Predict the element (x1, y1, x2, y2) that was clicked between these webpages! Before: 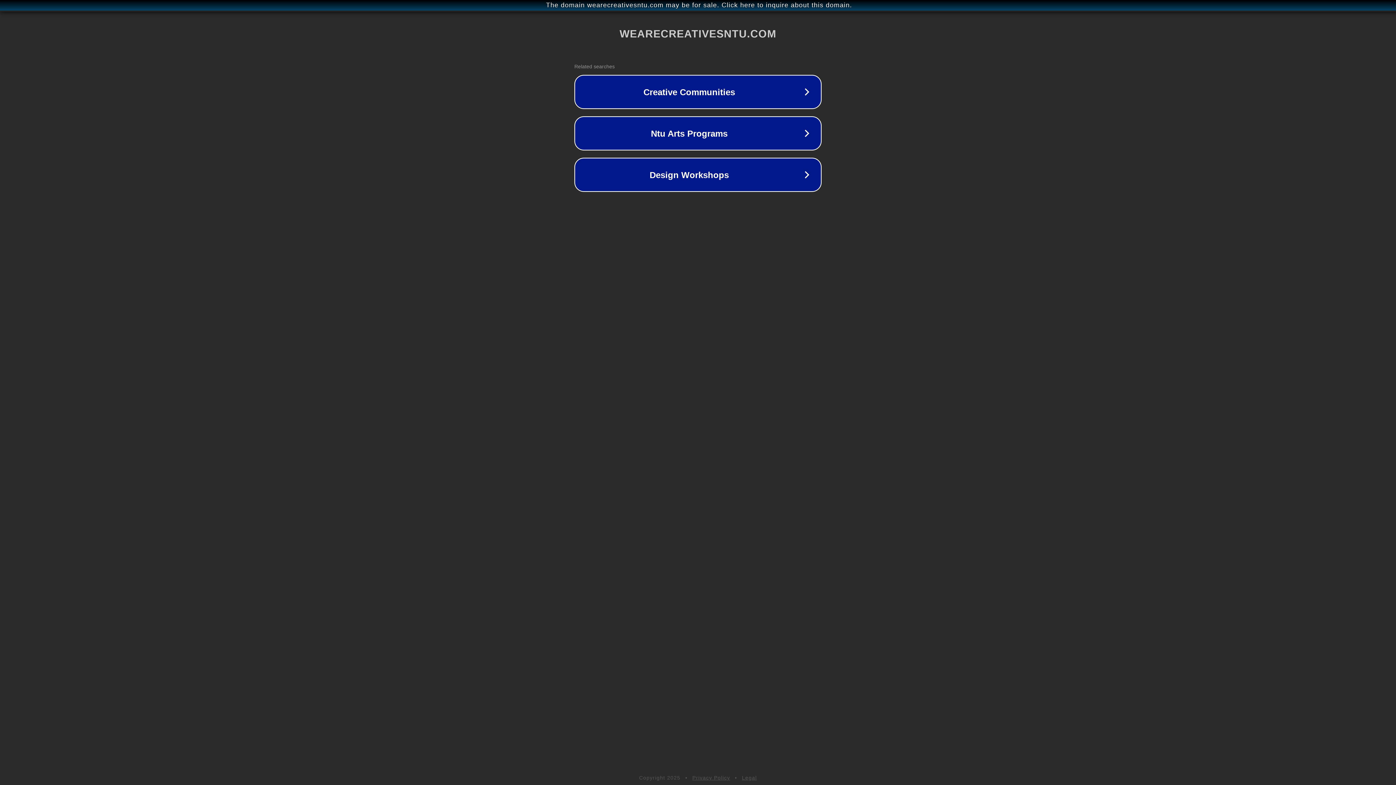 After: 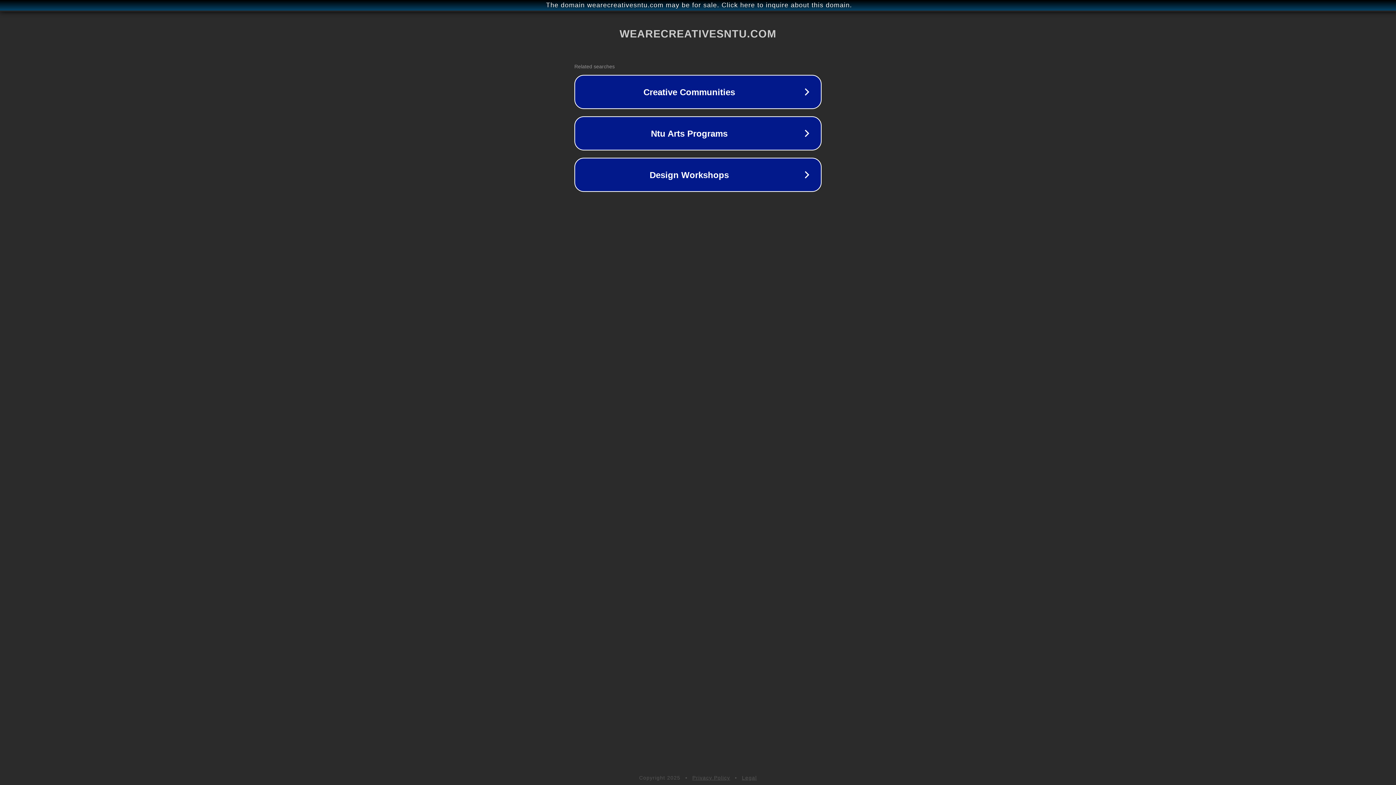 Action: bbox: (692, 775, 730, 781) label: Privacy Policy